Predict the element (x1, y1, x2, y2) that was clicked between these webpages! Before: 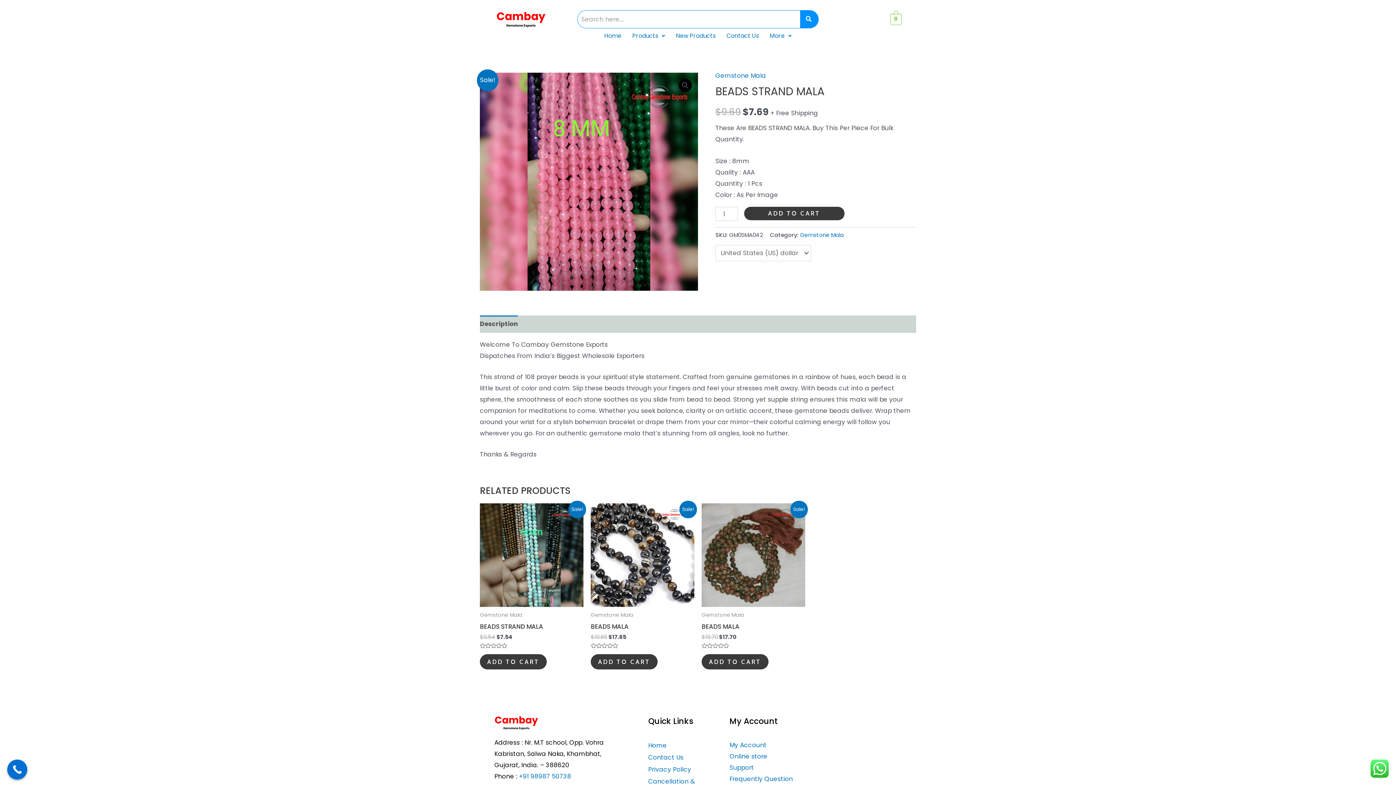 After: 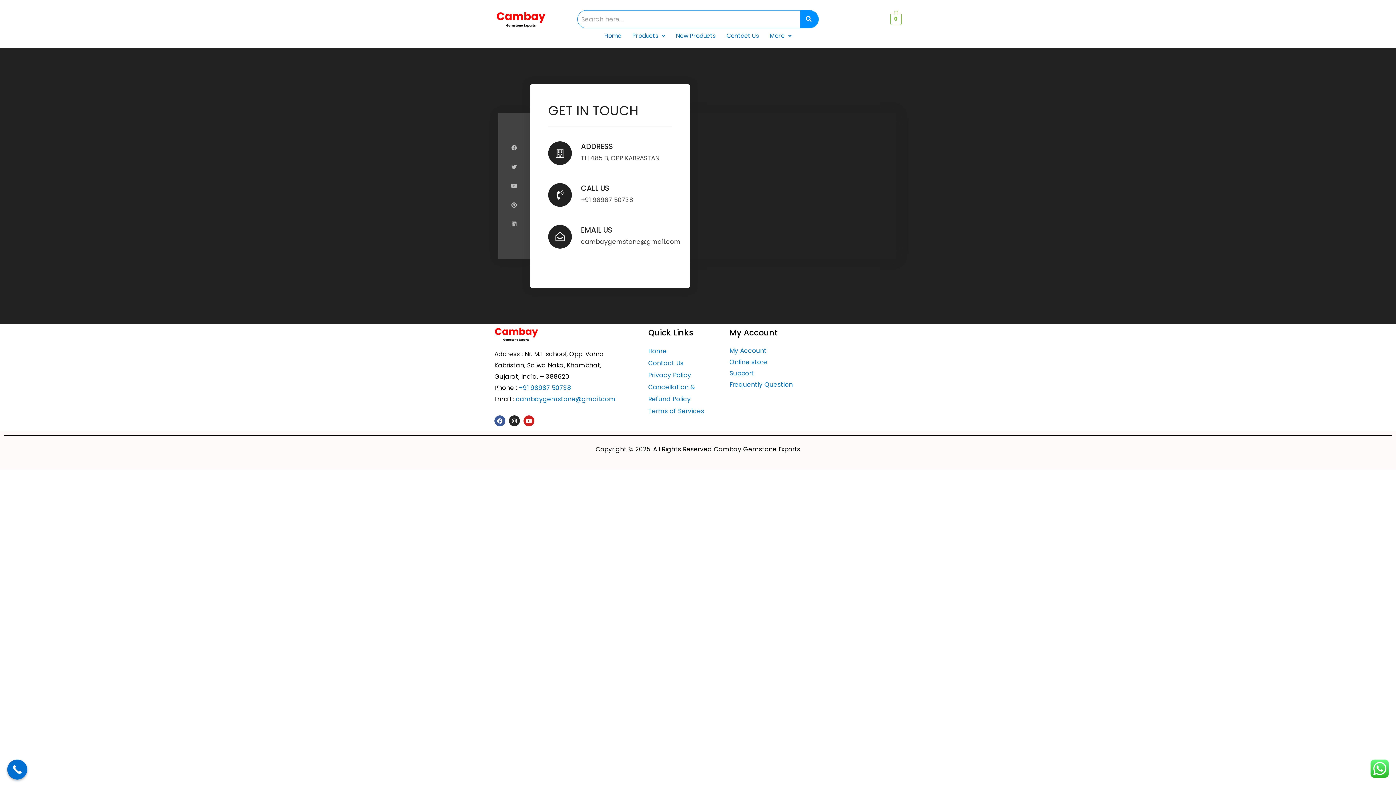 Action: bbox: (648, 753, 683, 762) label: Contact Us